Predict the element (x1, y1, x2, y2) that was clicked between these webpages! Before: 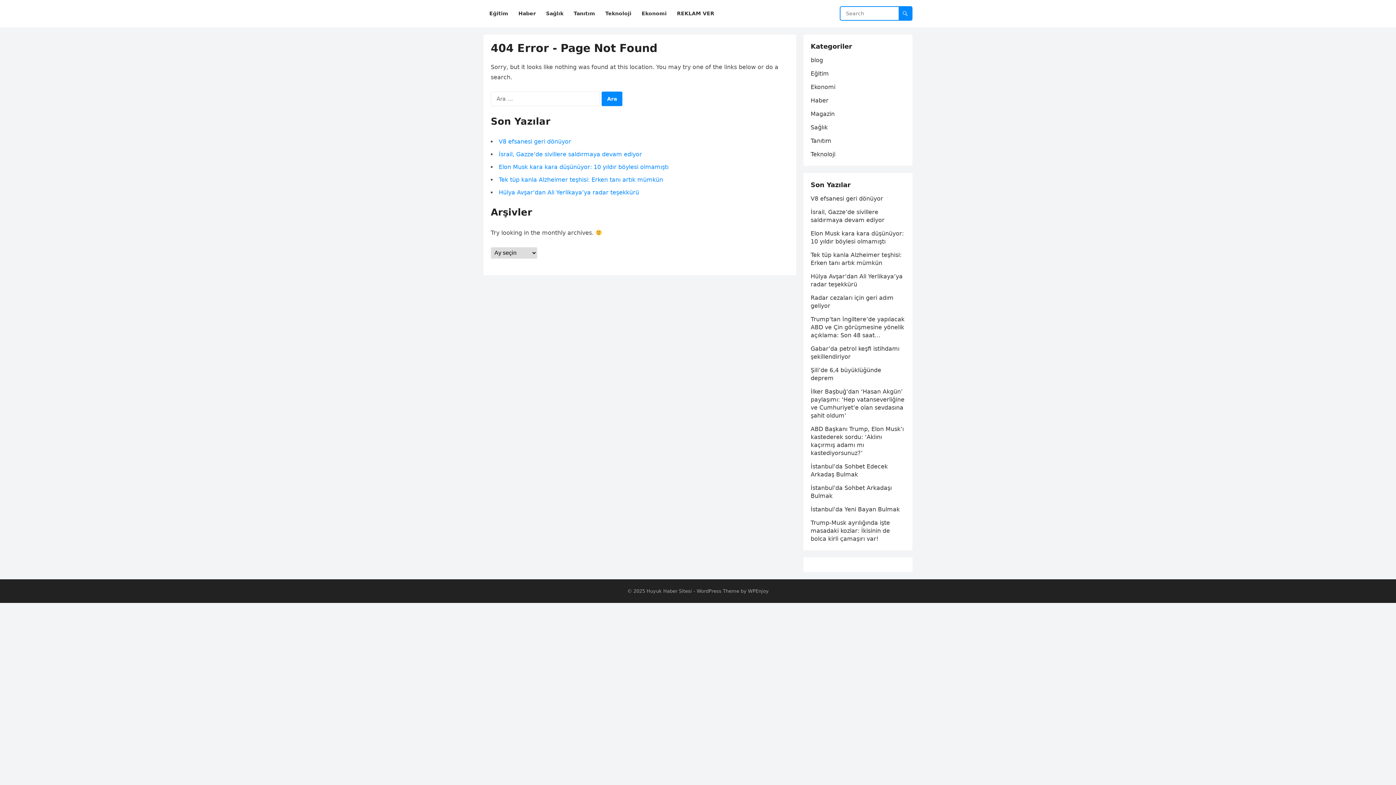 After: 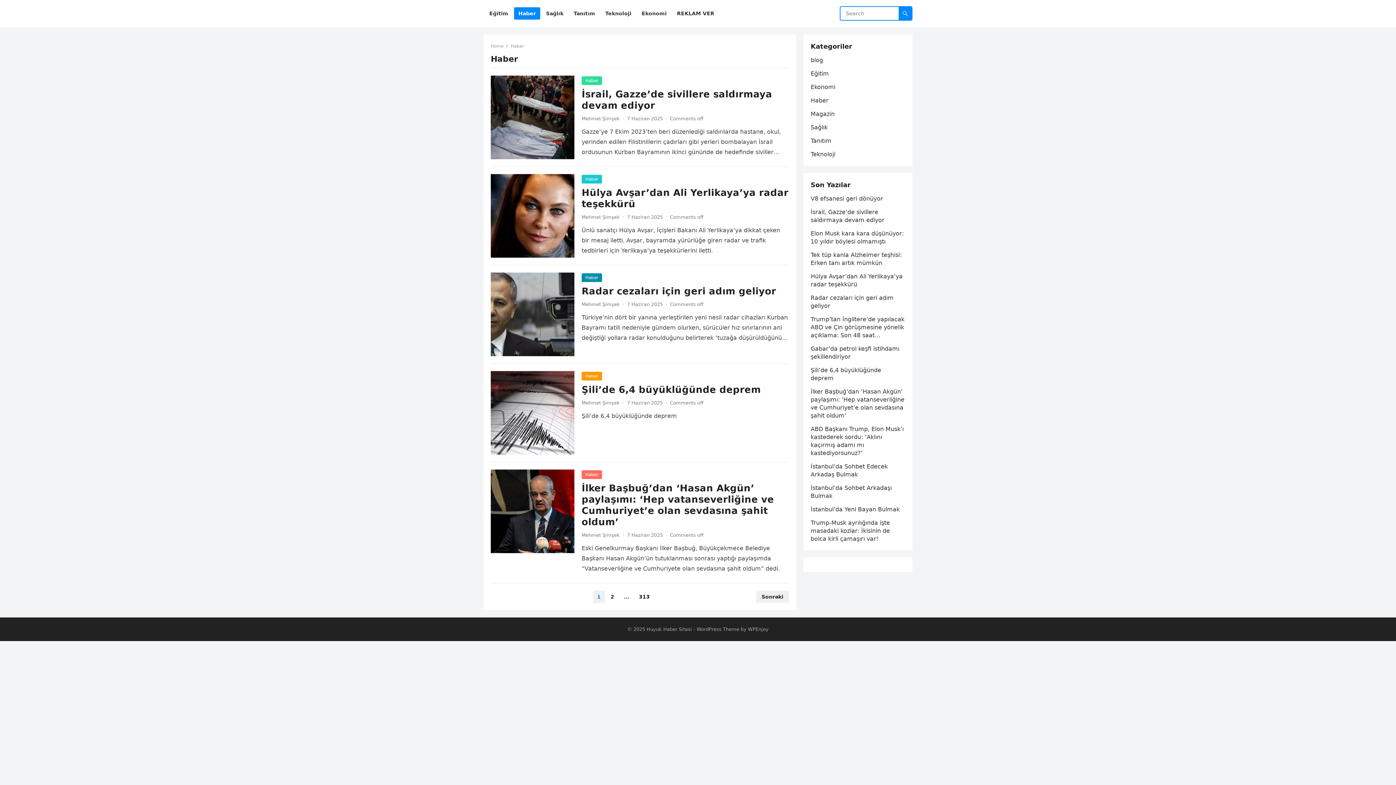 Action: label: Haber bbox: (514, 0, 540, 27)